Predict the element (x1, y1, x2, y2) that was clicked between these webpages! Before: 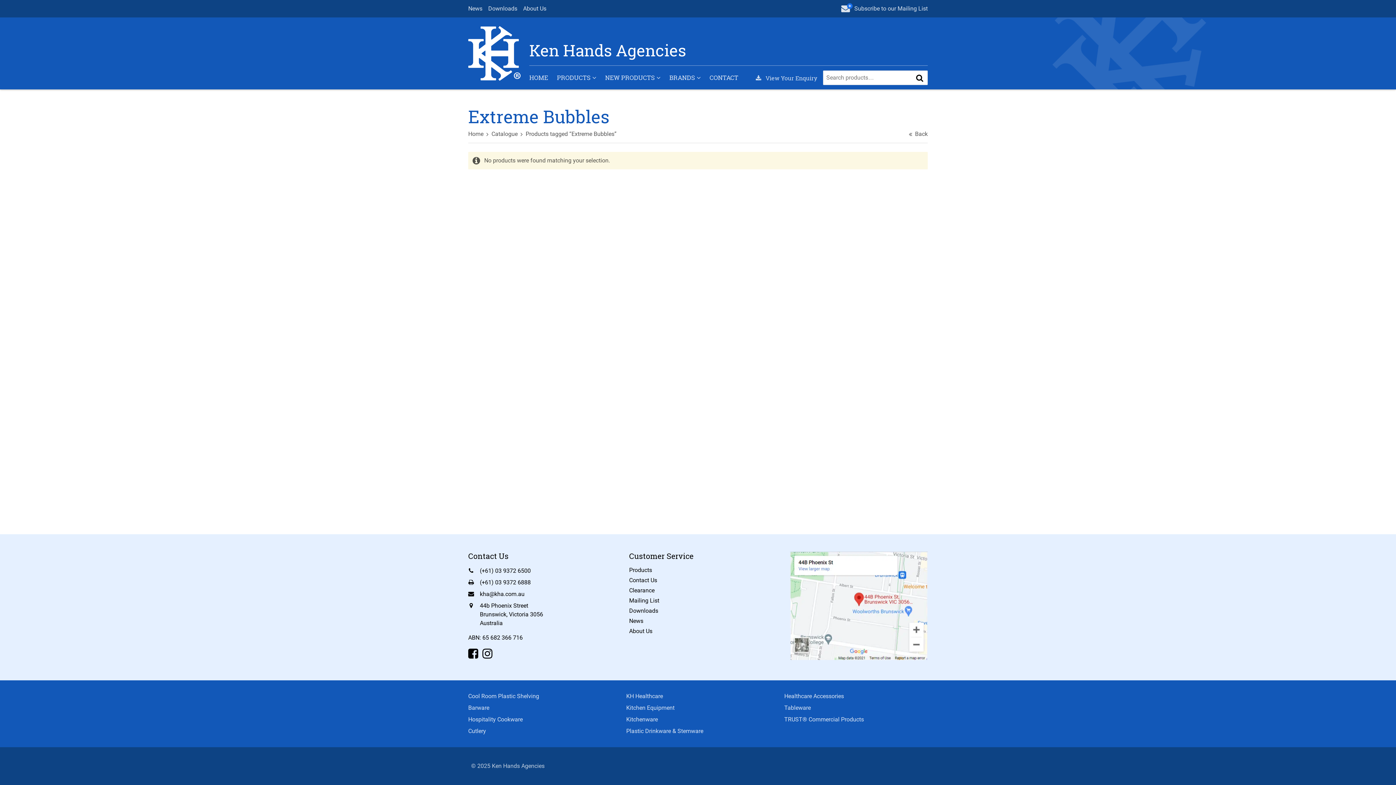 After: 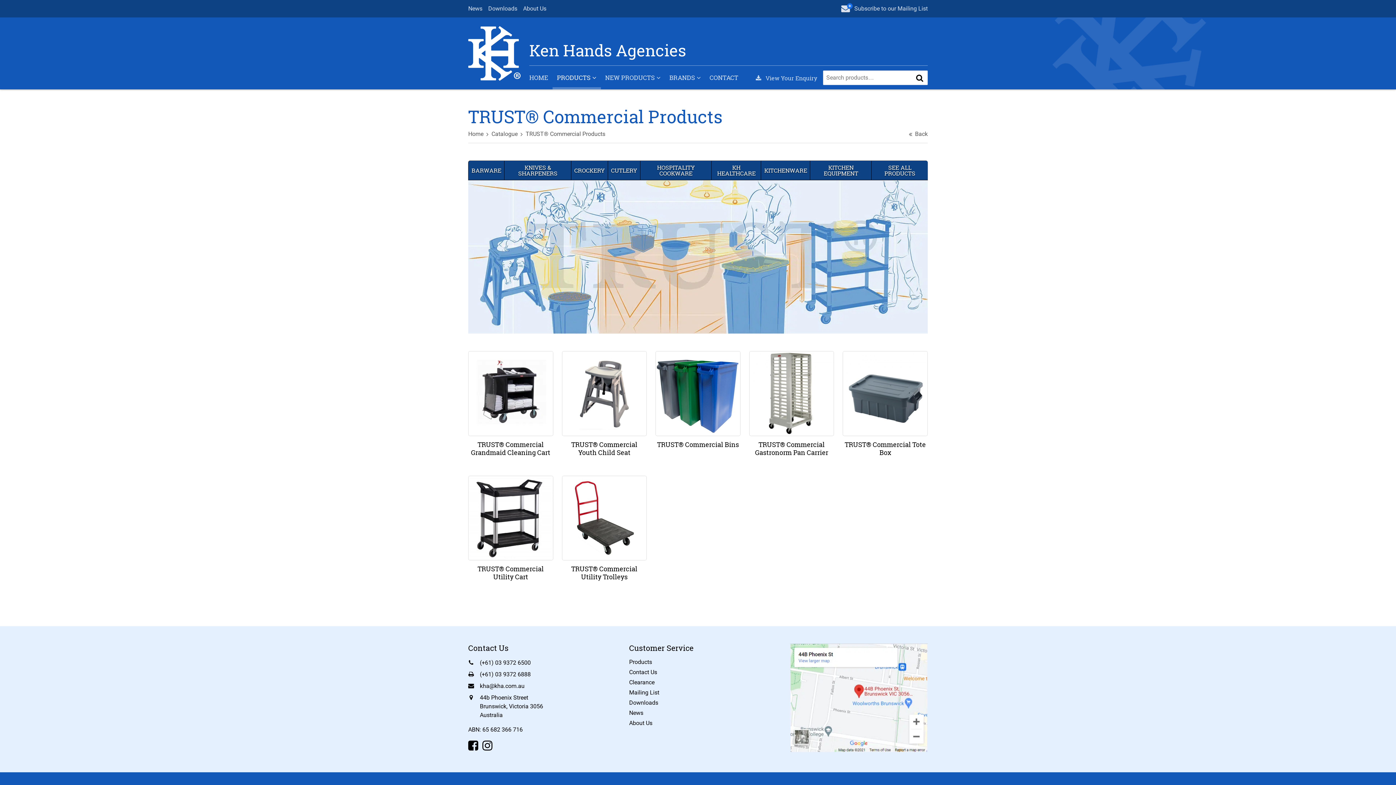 Action: bbox: (784, 715, 927, 724) label: TRUST® Commercial Products